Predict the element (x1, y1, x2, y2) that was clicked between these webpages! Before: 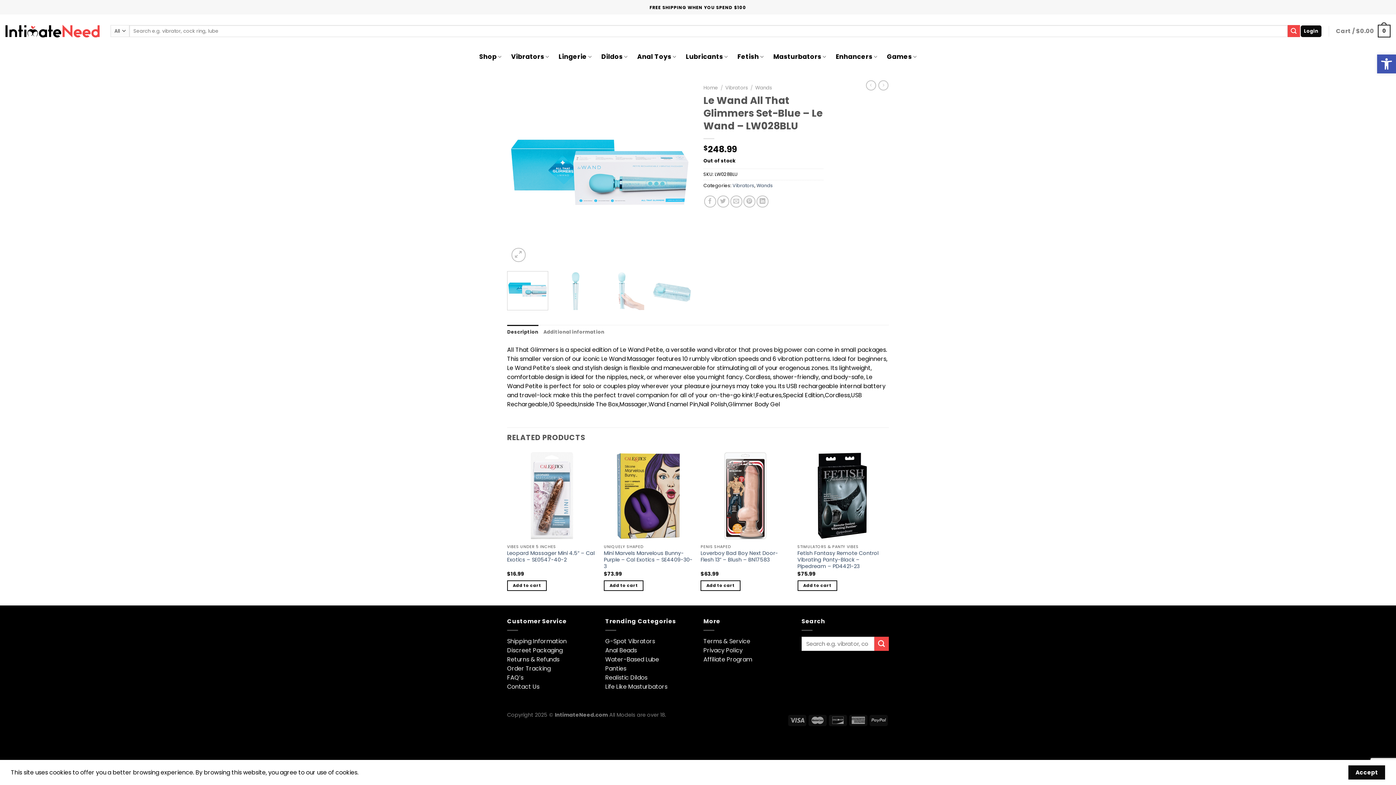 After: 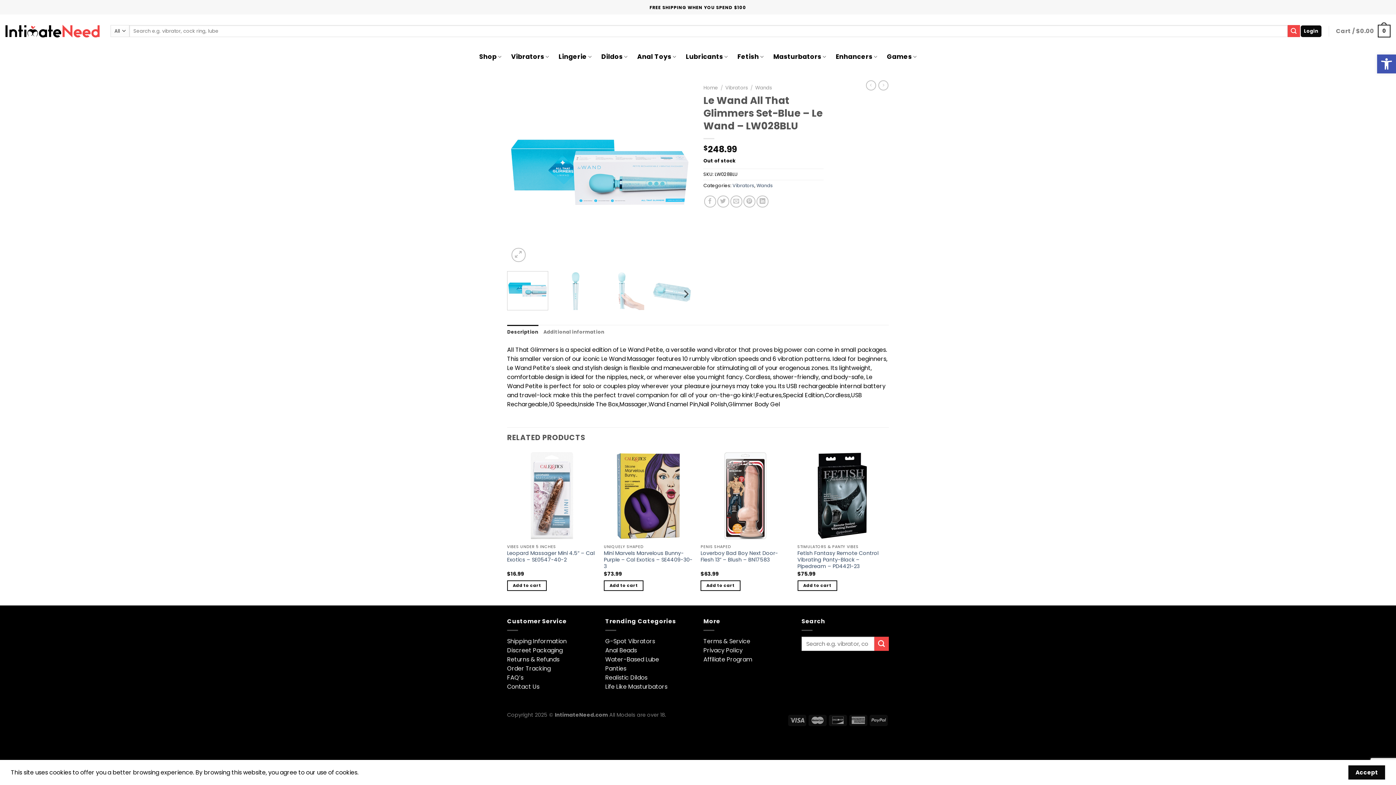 Action: bbox: (507, 271, 548, 310)